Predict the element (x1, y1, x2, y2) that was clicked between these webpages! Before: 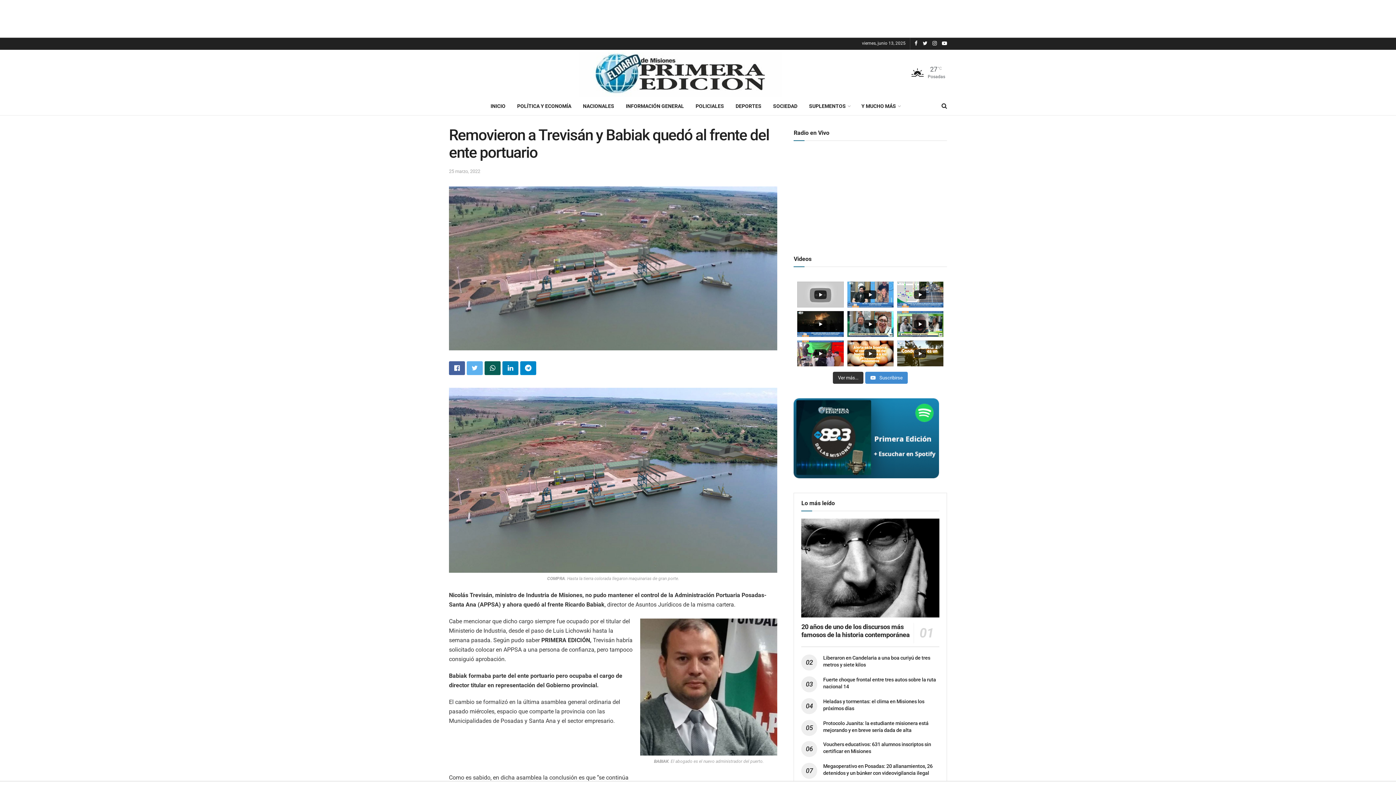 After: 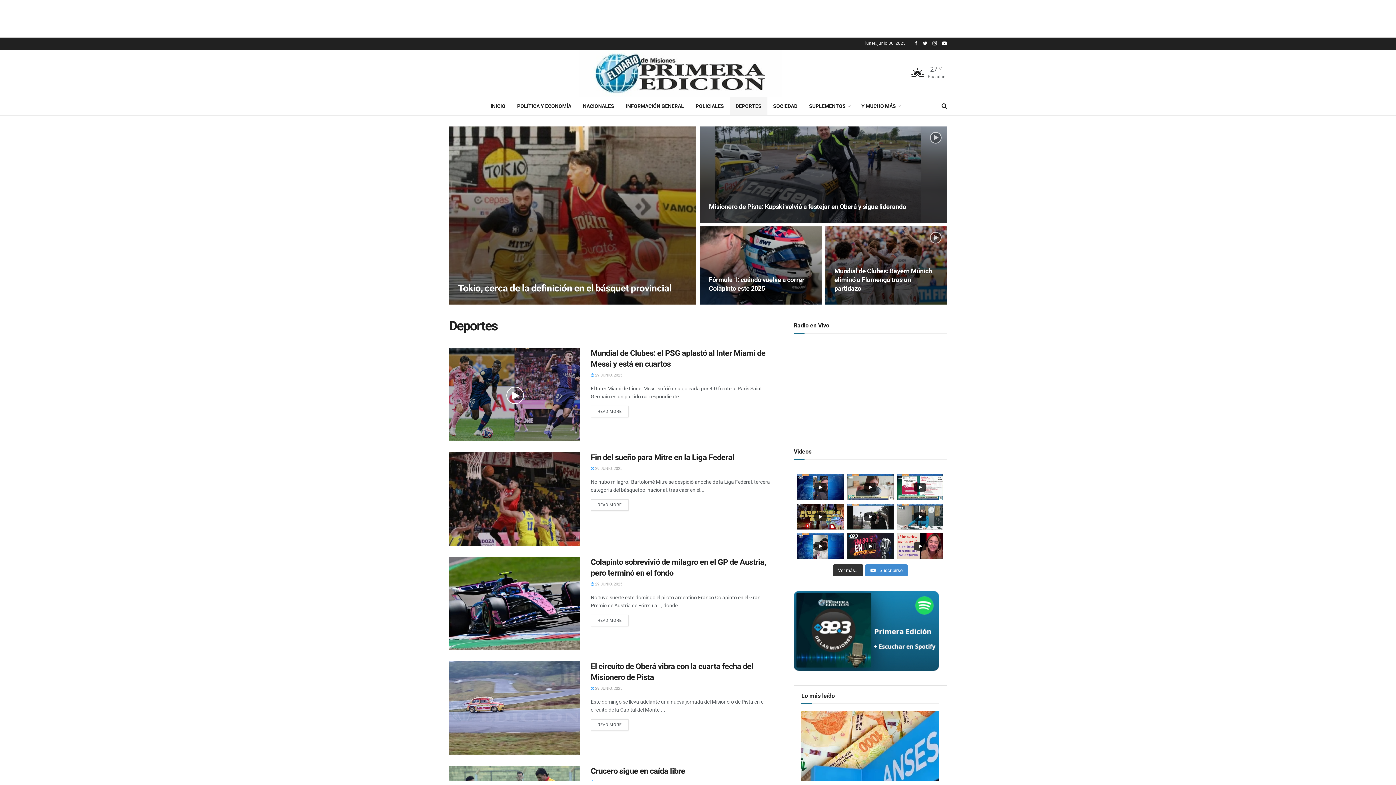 Action: bbox: (730, 97, 767, 115) label: DEPORTES